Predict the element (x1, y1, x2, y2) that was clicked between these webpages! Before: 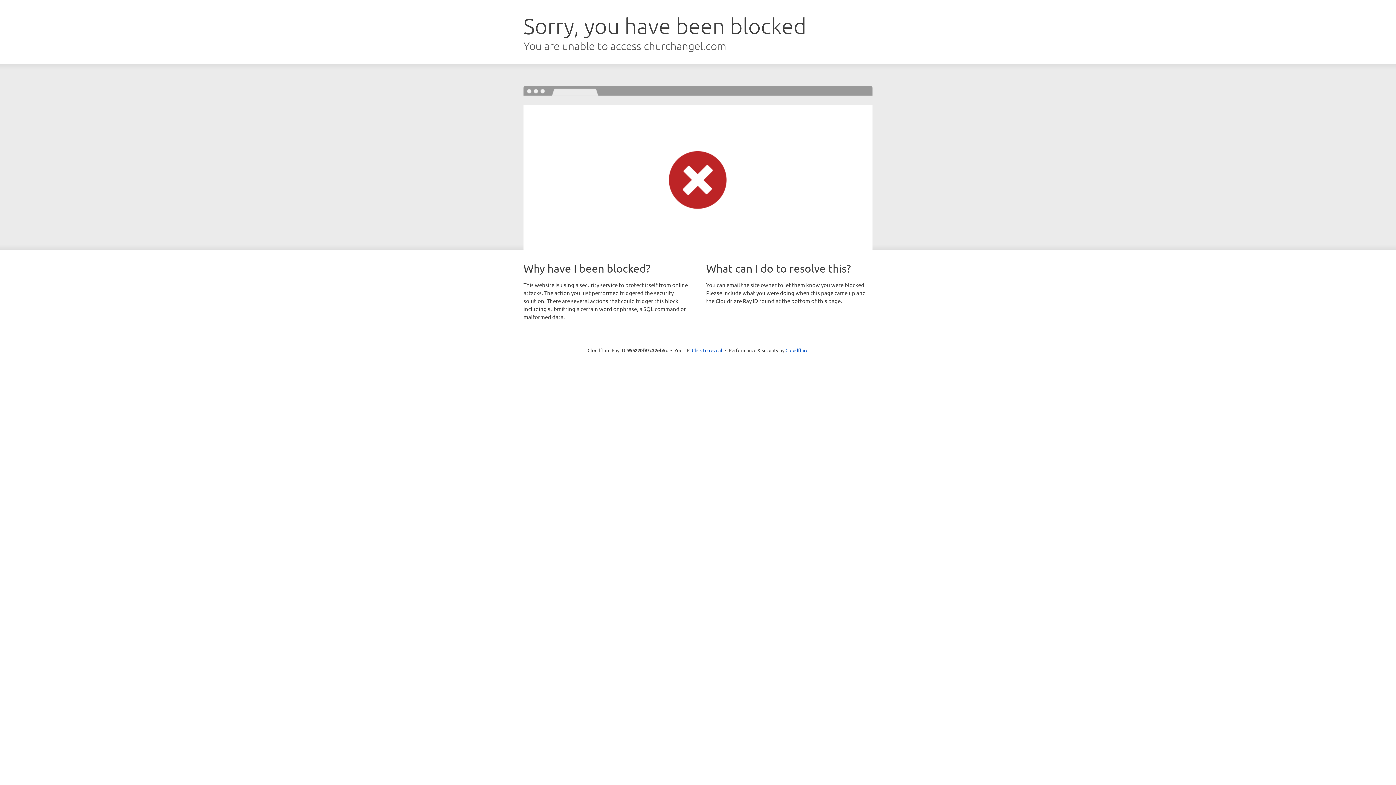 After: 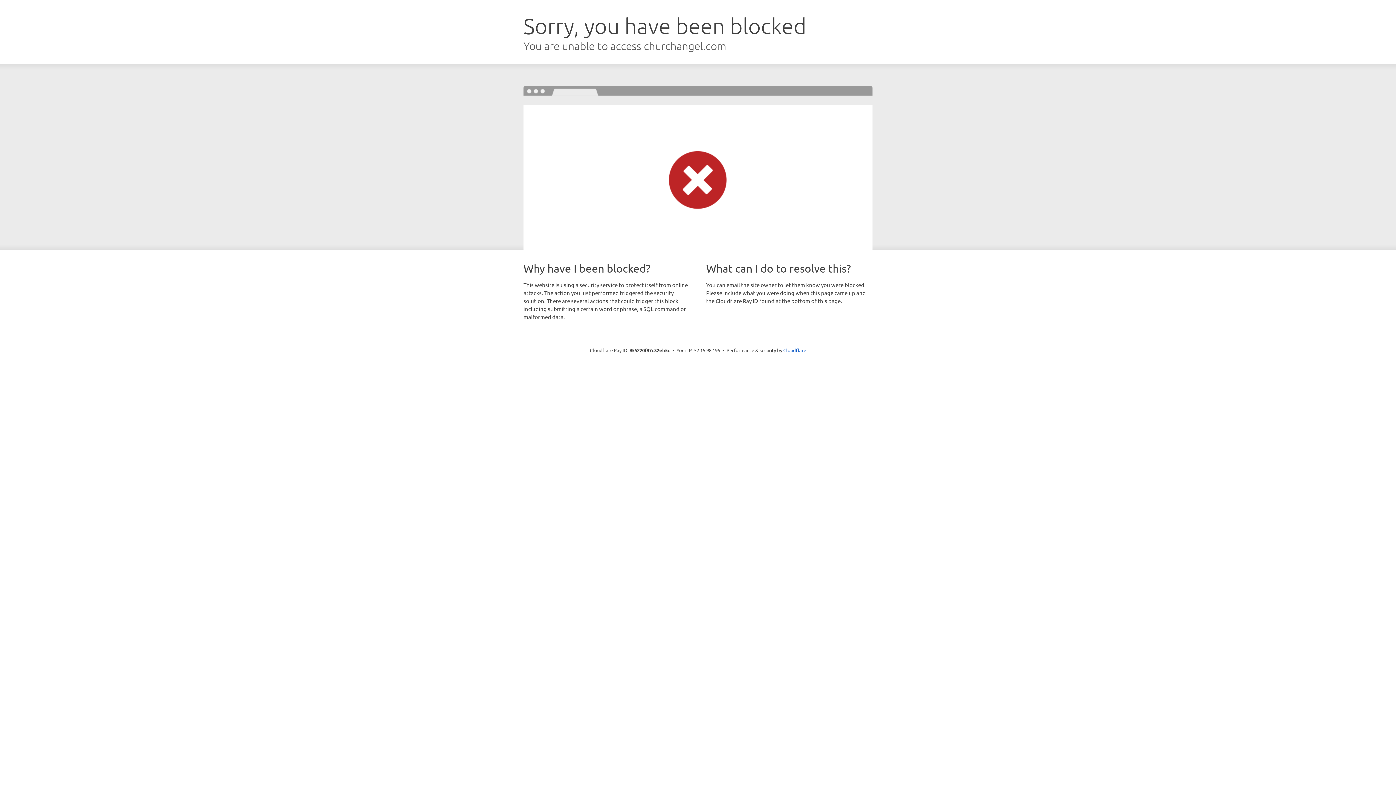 Action: label: Click to reveal bbox: (692, 346, 722, 353)